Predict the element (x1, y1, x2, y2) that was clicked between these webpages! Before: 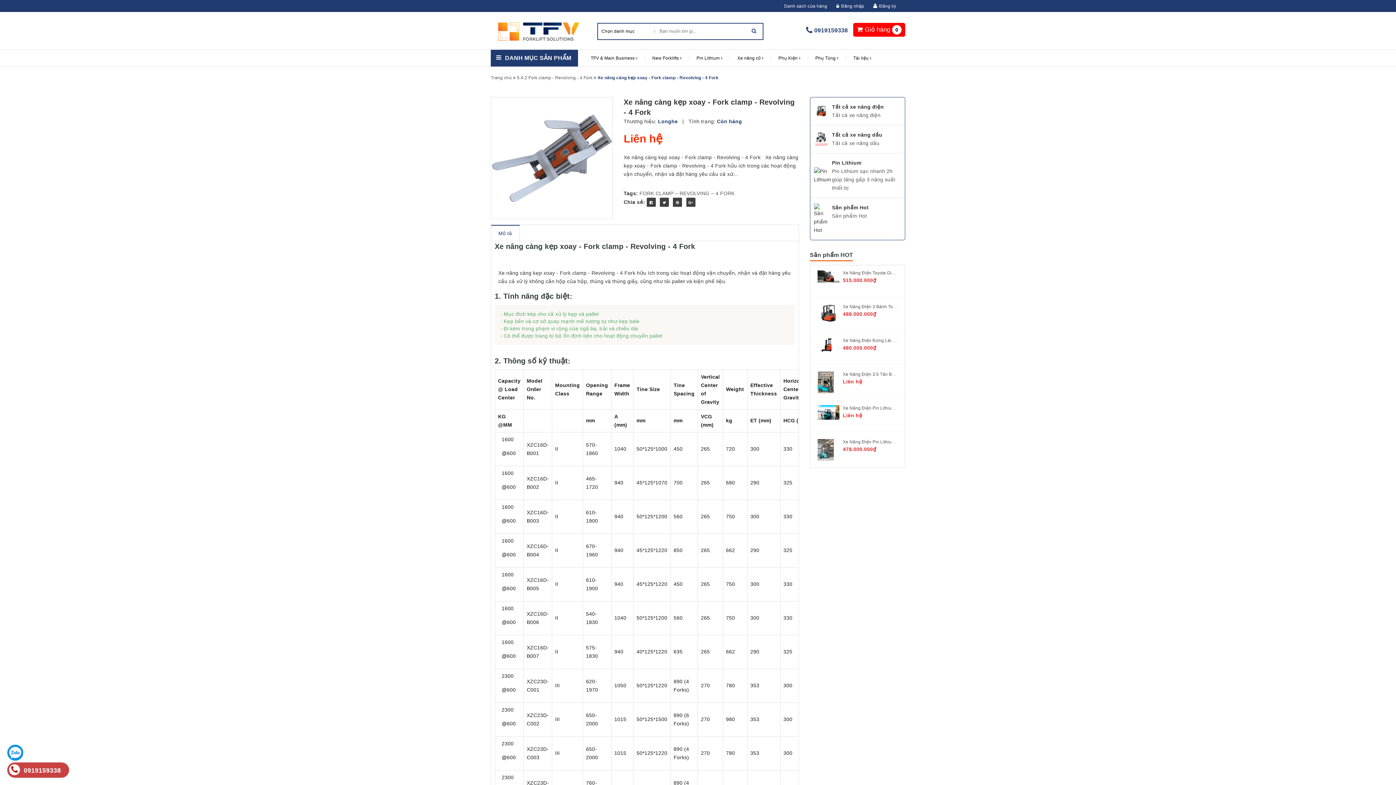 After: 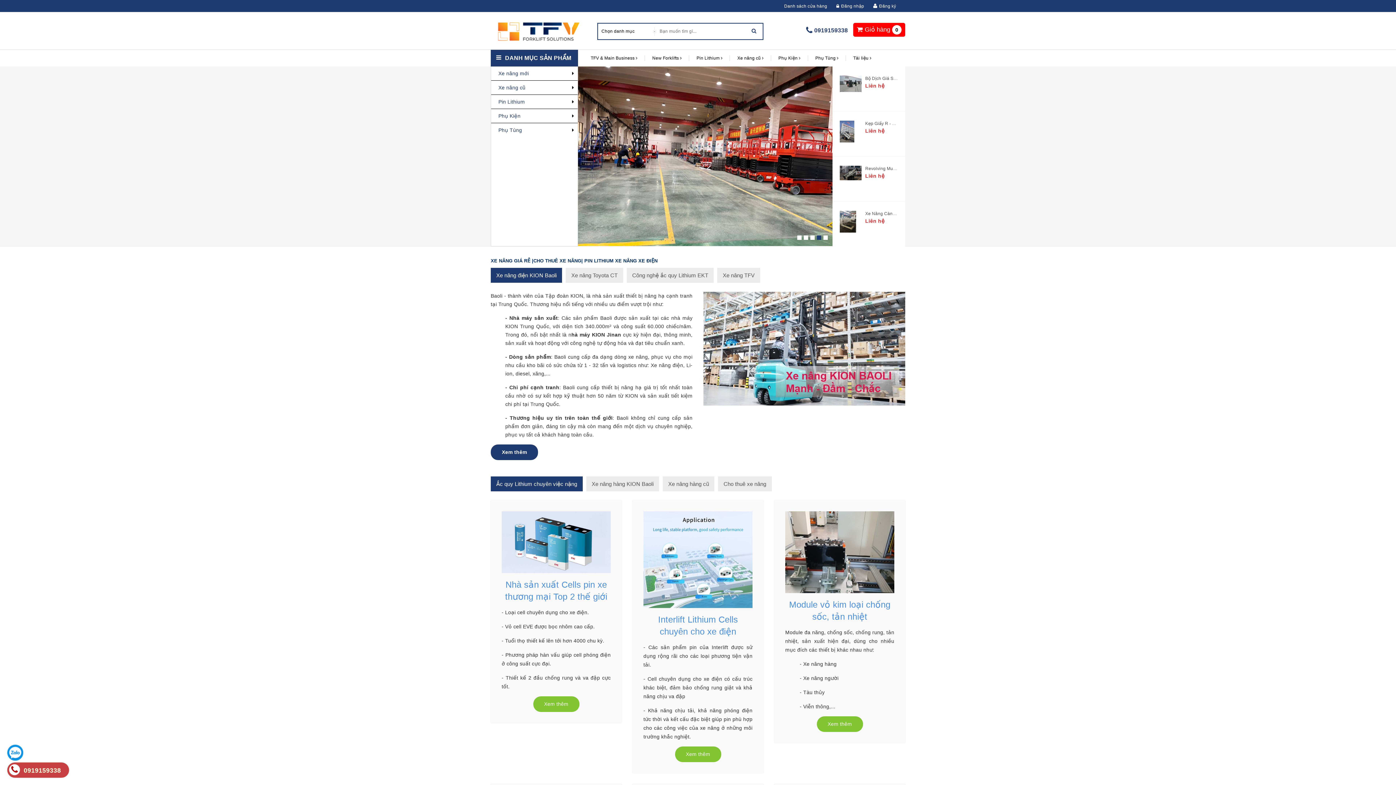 Action: bbox: (490, 75, 512, 80) label: Trang chủ